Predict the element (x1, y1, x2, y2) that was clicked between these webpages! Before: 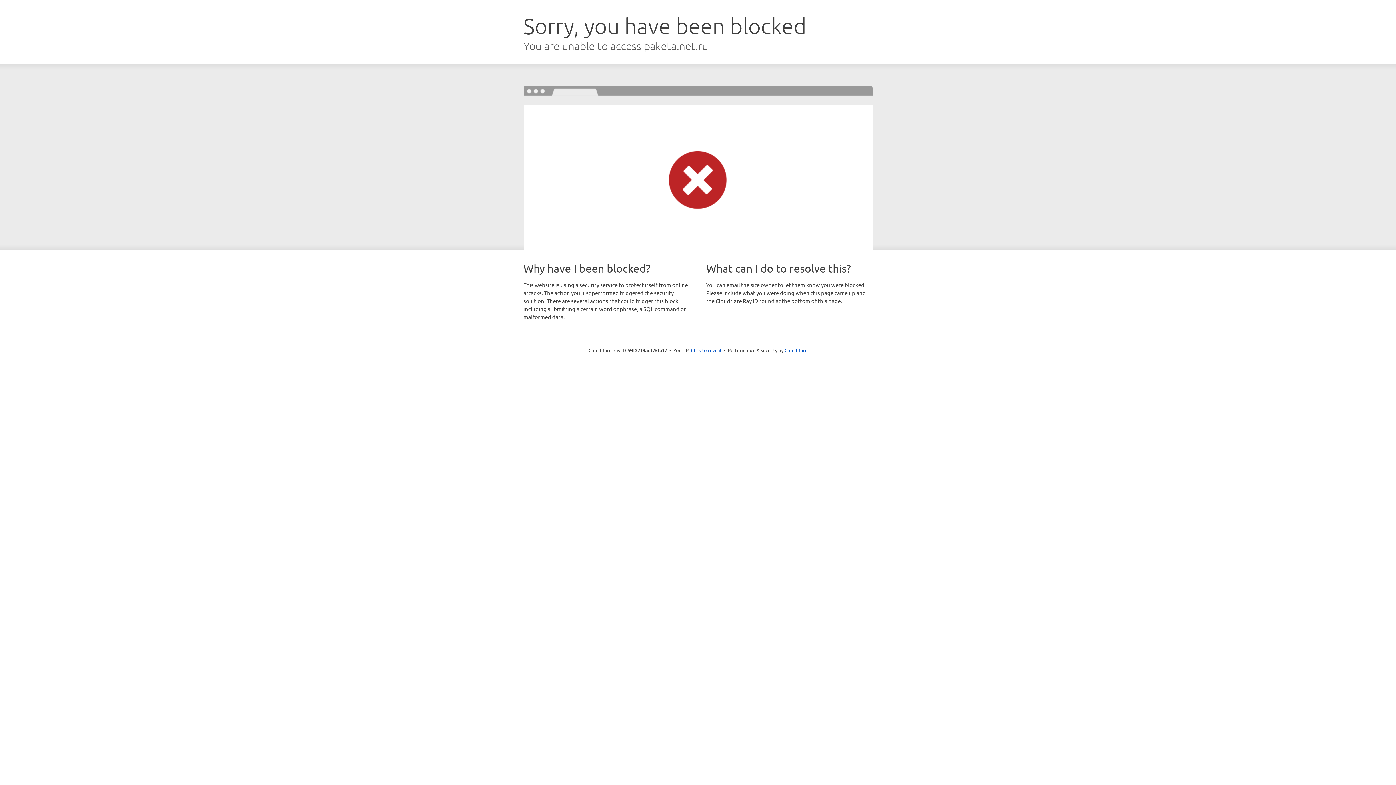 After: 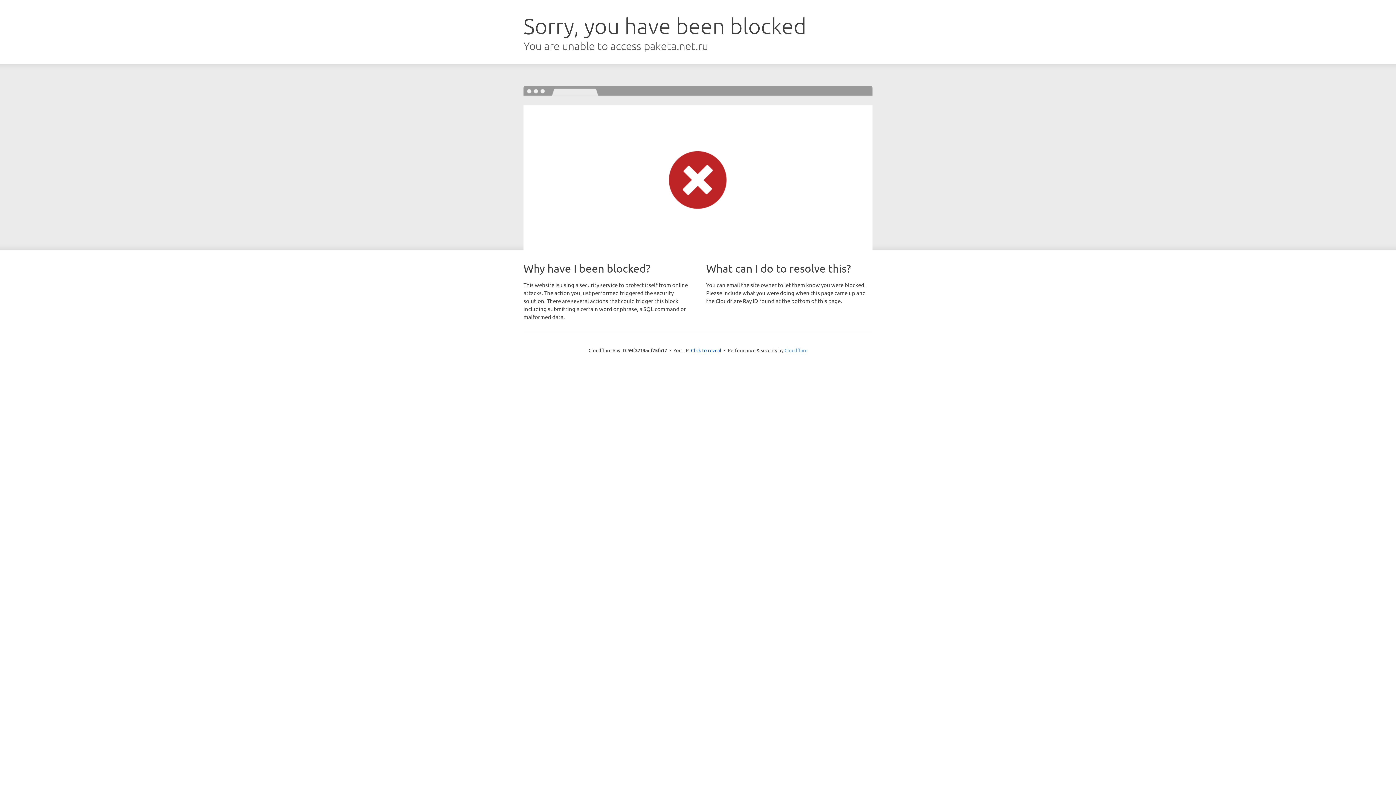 Action: bbox: (784, 347, 807, 353) label: Cloudflare